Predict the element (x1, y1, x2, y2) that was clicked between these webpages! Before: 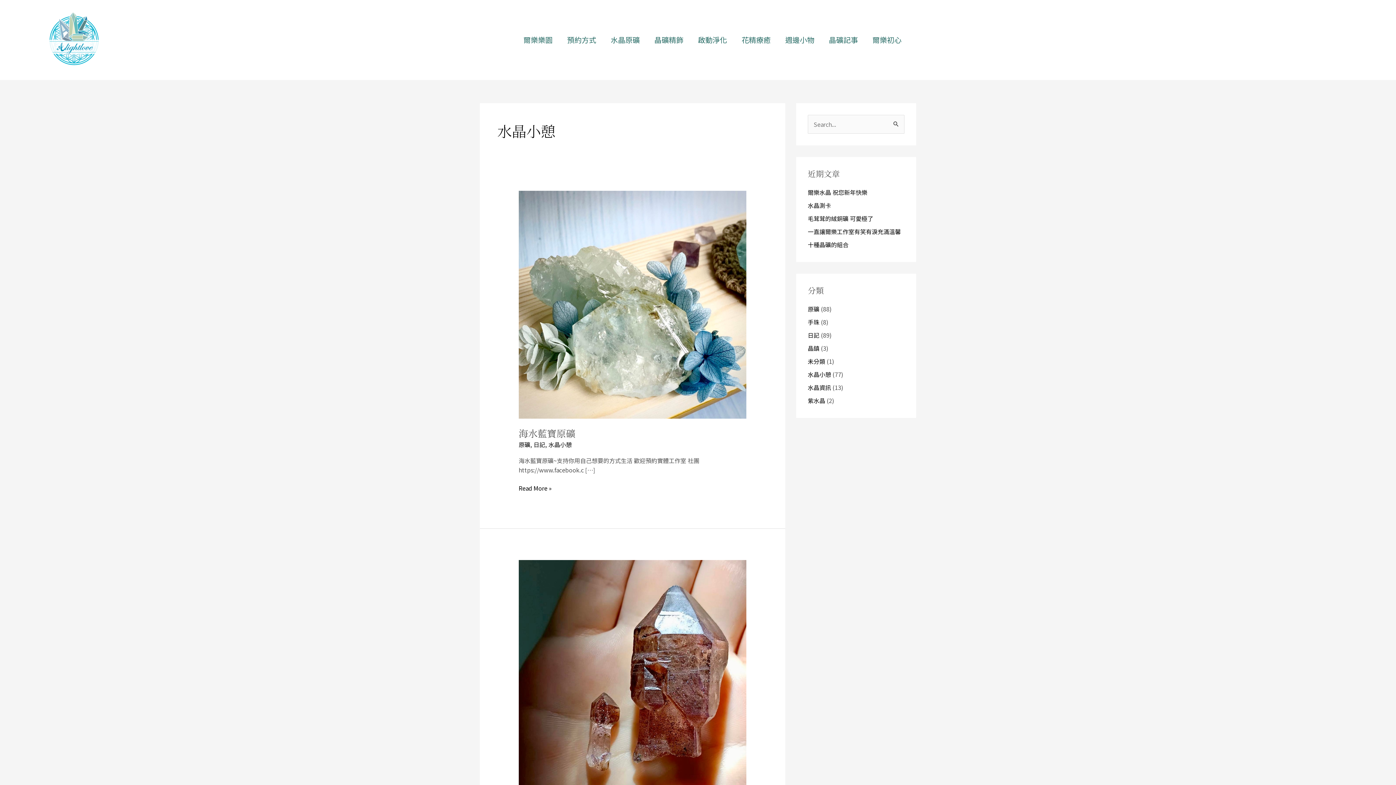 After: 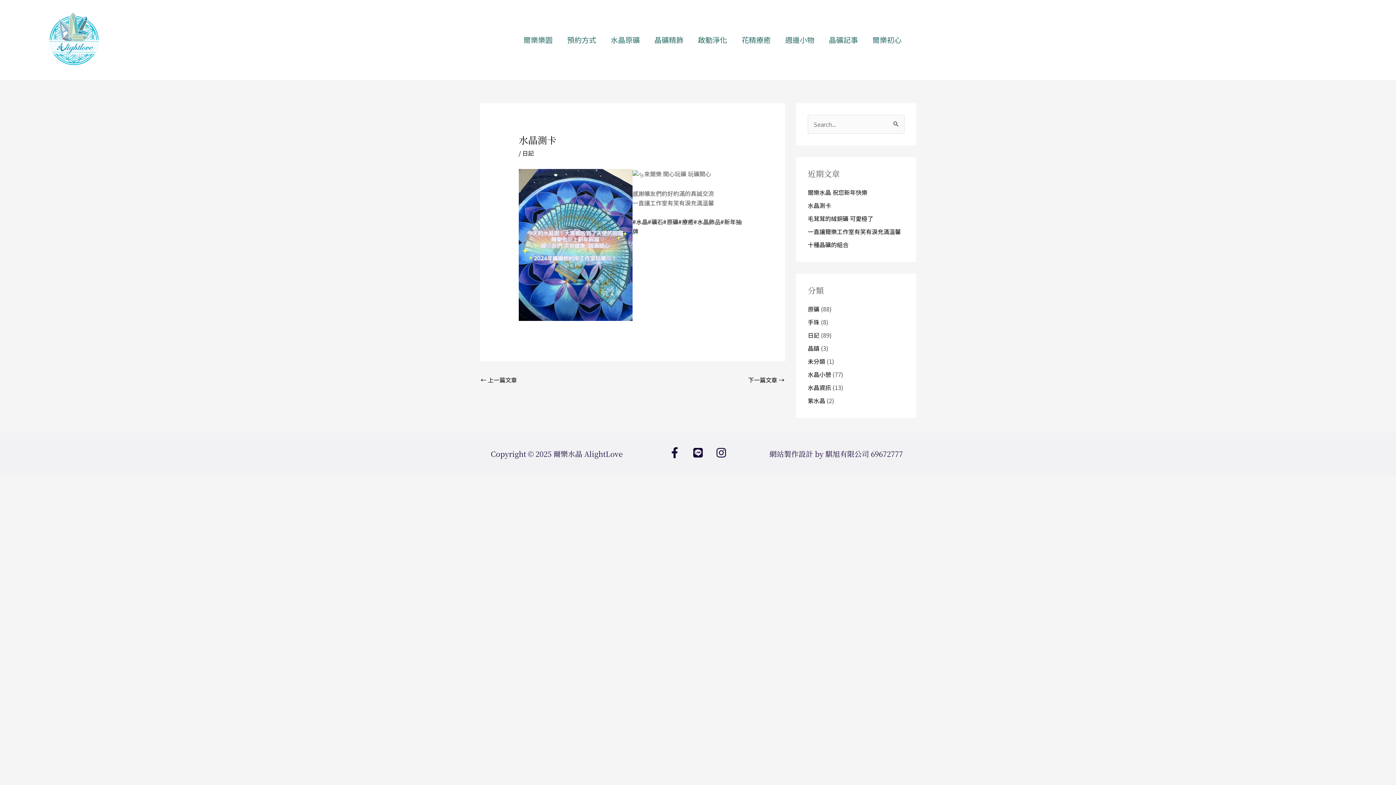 Action: label: 水晶測卡 bbox: (808, 200, 831, 209)